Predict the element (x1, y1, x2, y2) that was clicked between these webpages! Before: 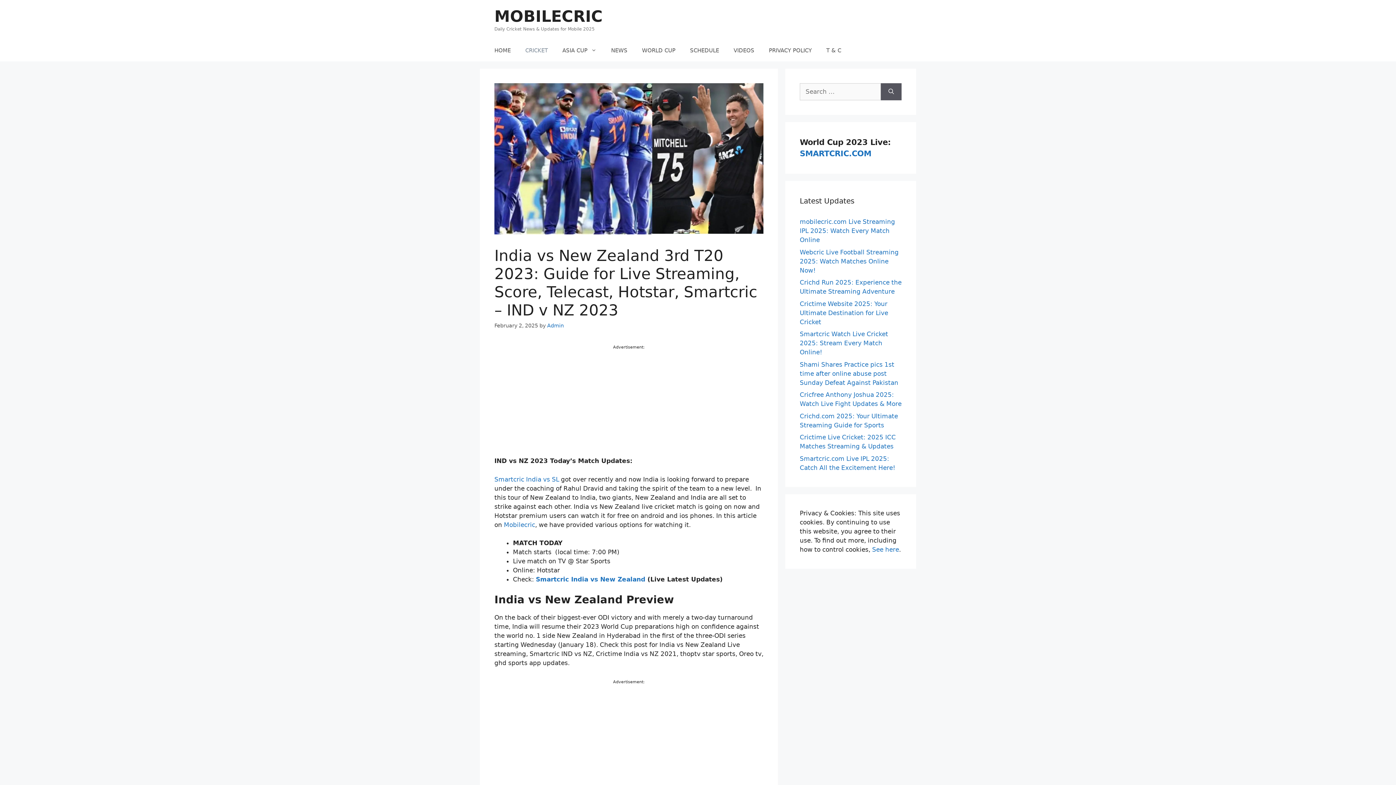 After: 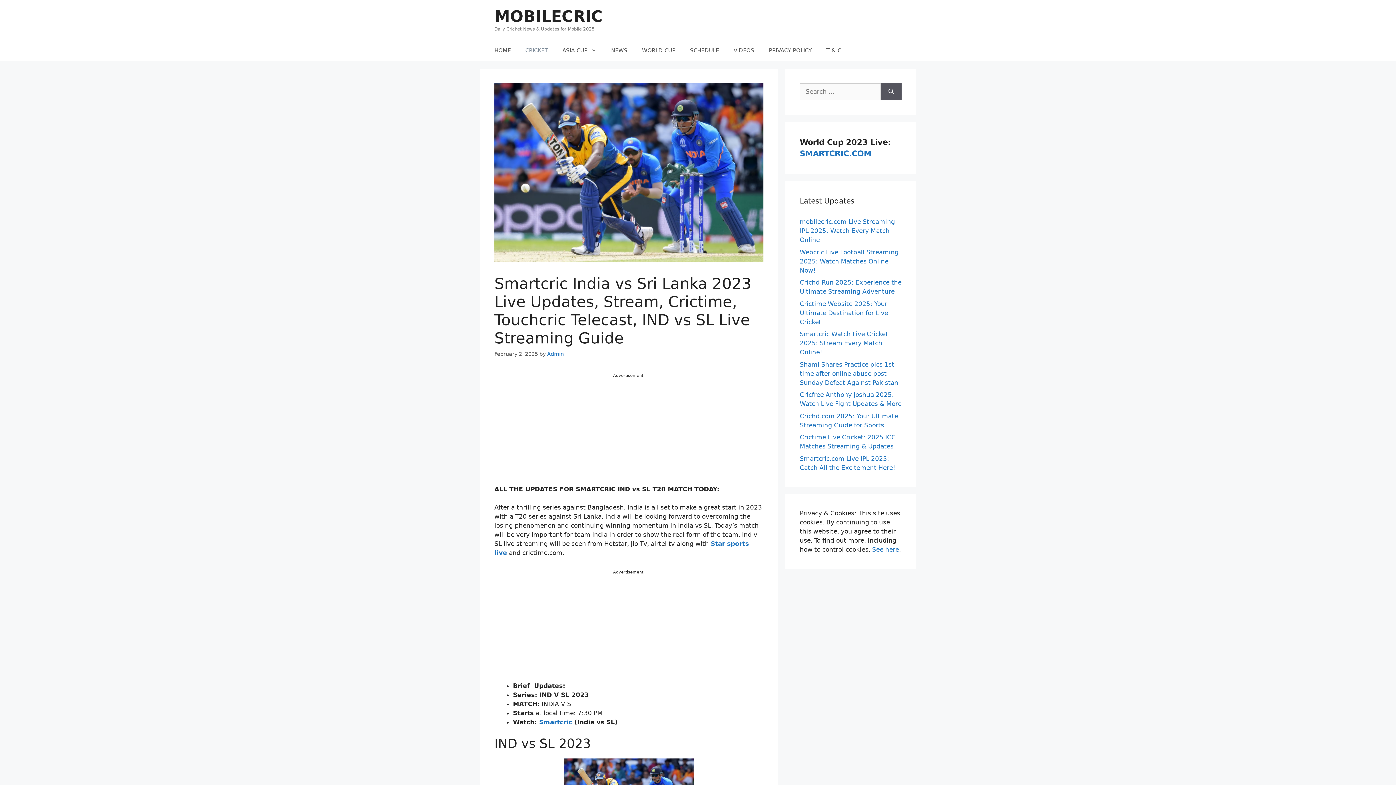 Action: label: Smartcric India vs SL bbox: (494, 475, 559, 483)